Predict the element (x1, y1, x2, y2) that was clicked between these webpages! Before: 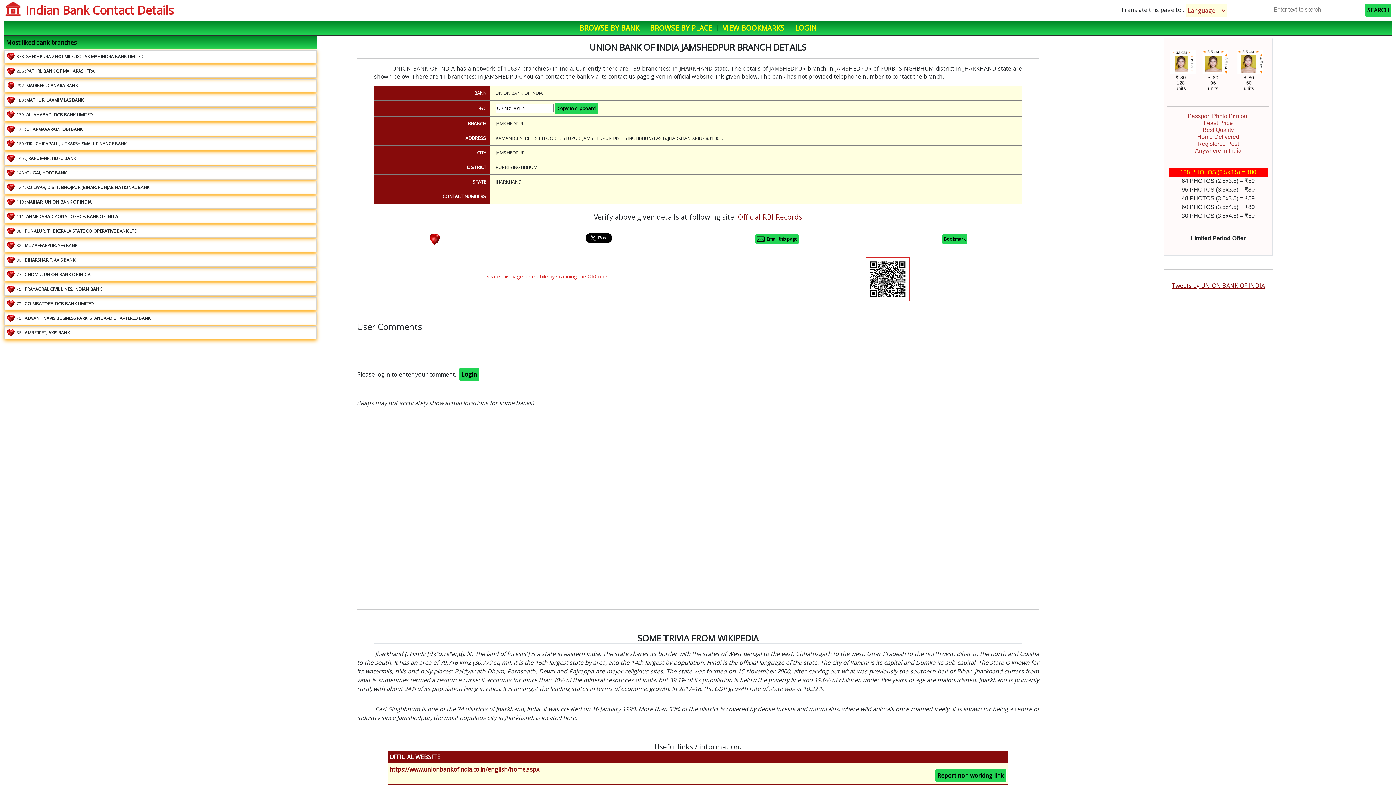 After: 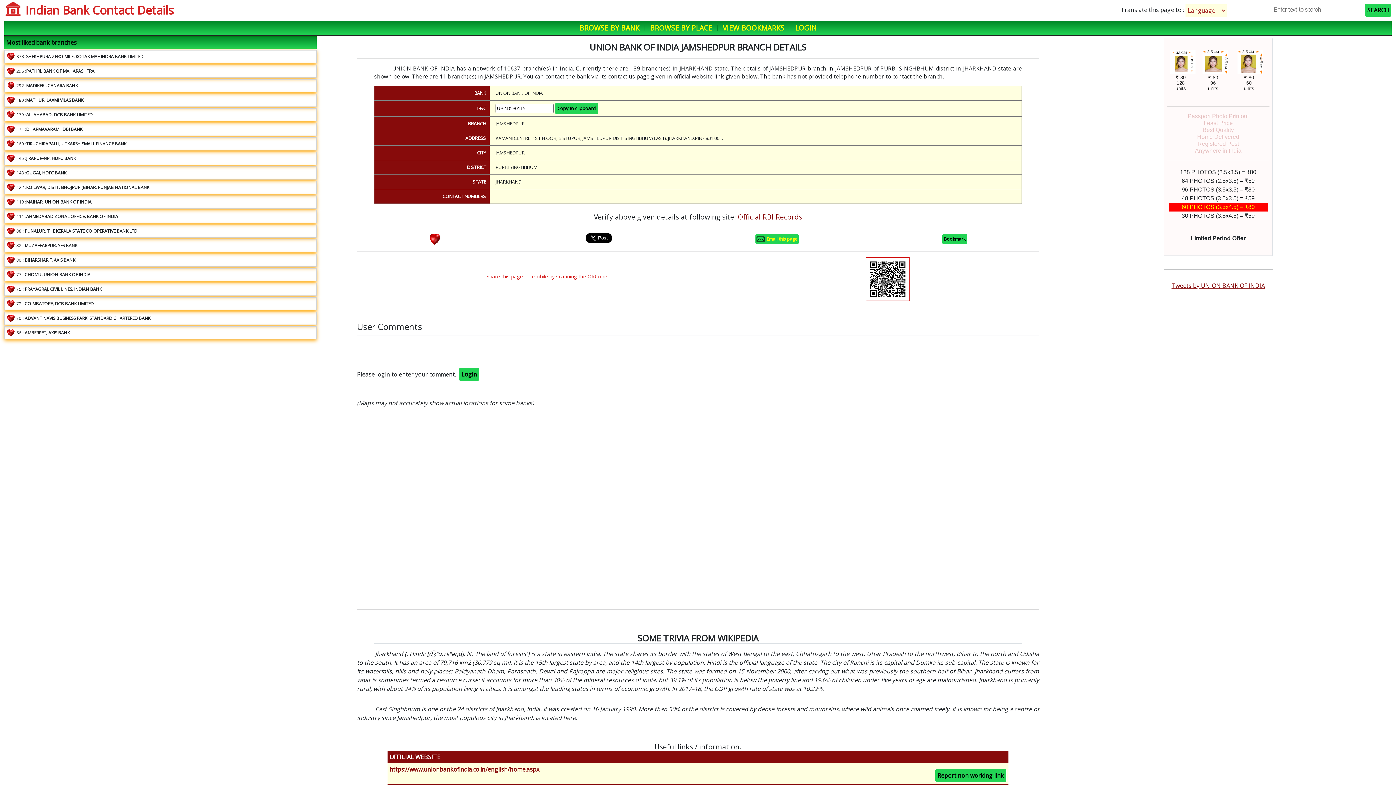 Action: label:   Email this page bbox: (755, 233, 799, 244)